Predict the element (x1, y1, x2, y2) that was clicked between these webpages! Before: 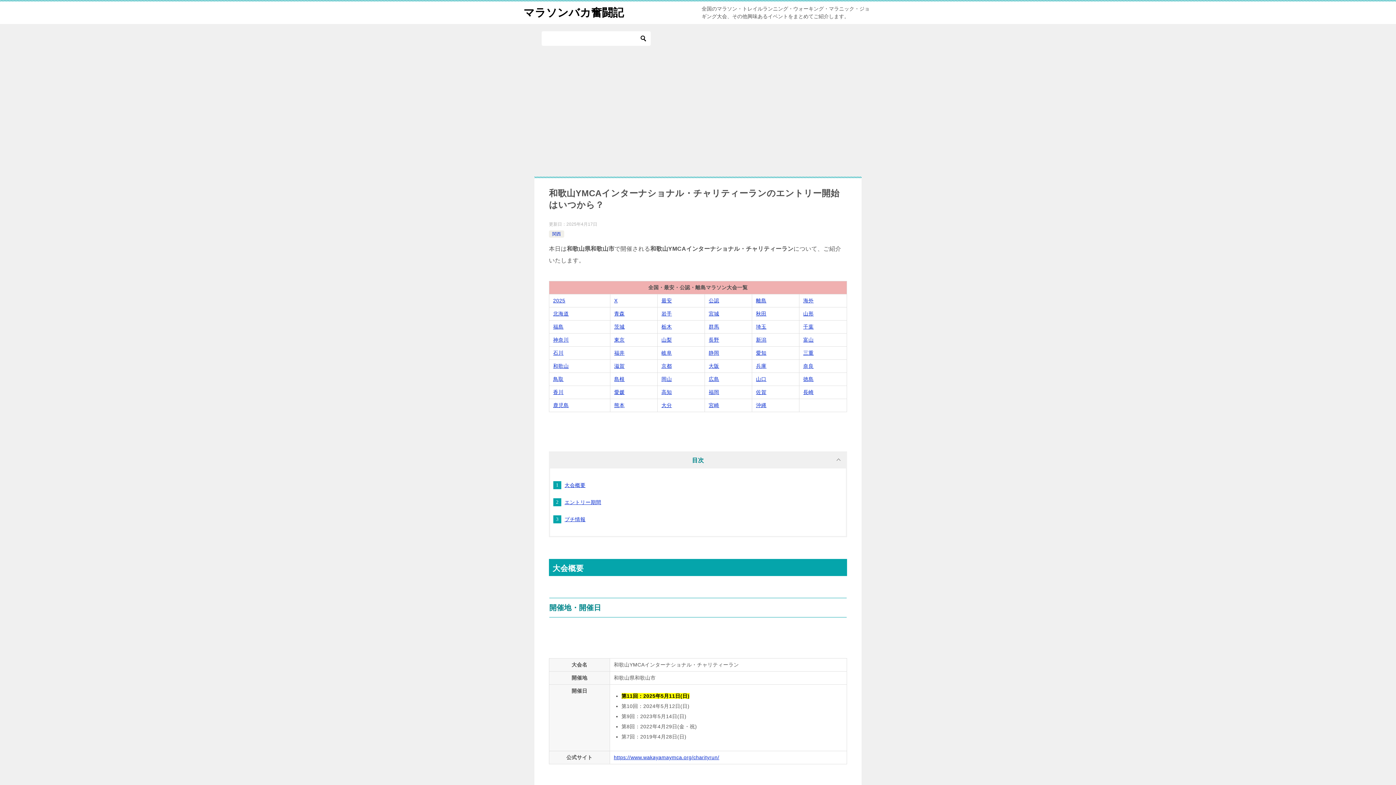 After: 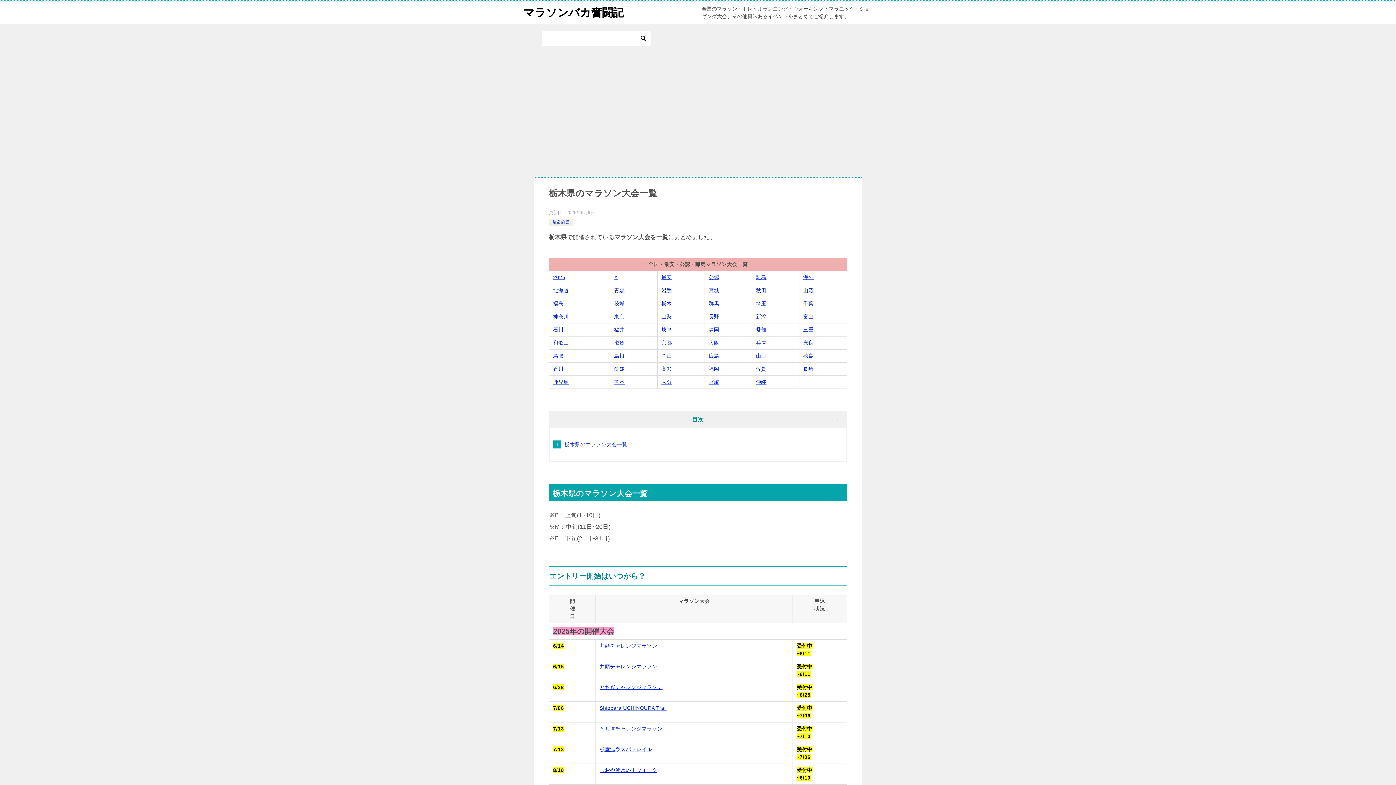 Action: label: 栃木 bbox: (661, 324, 672, 329)